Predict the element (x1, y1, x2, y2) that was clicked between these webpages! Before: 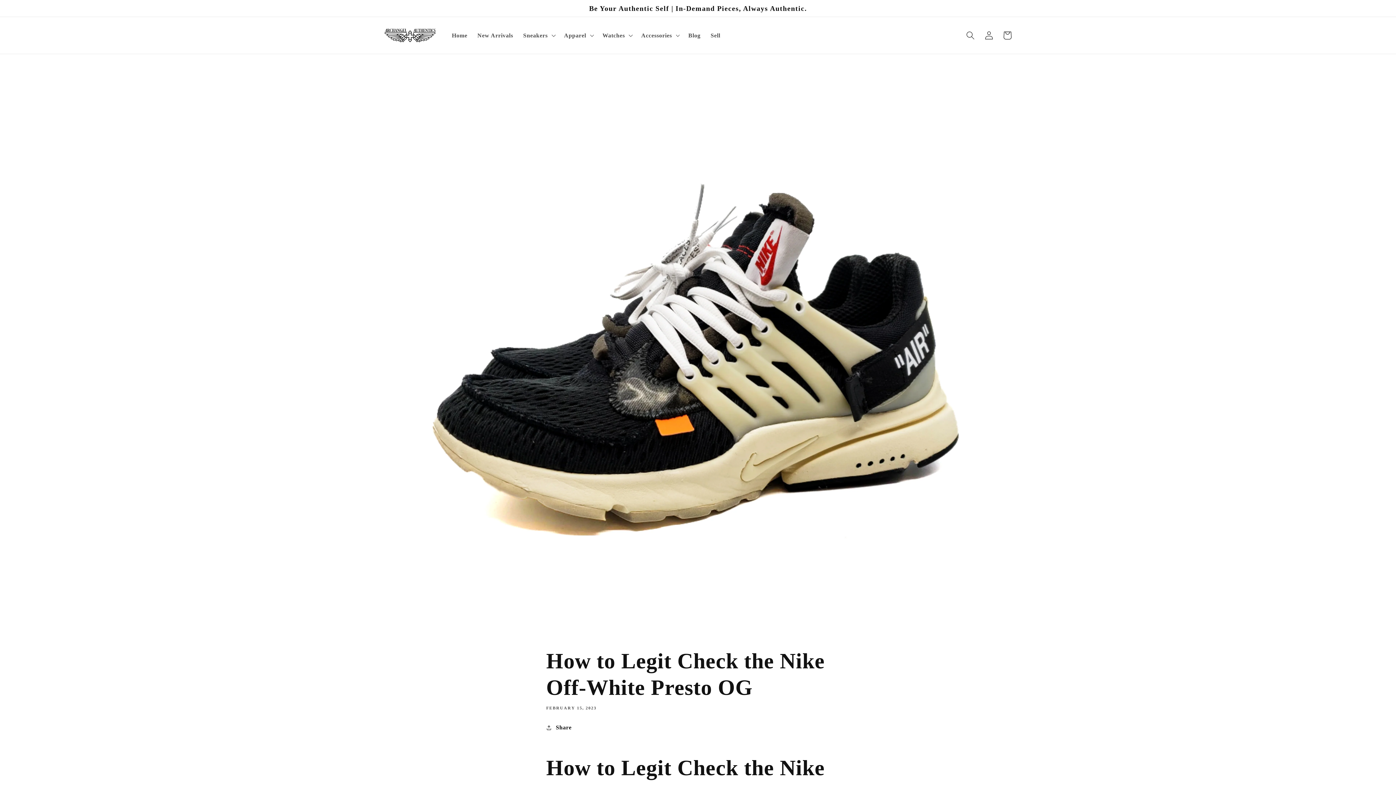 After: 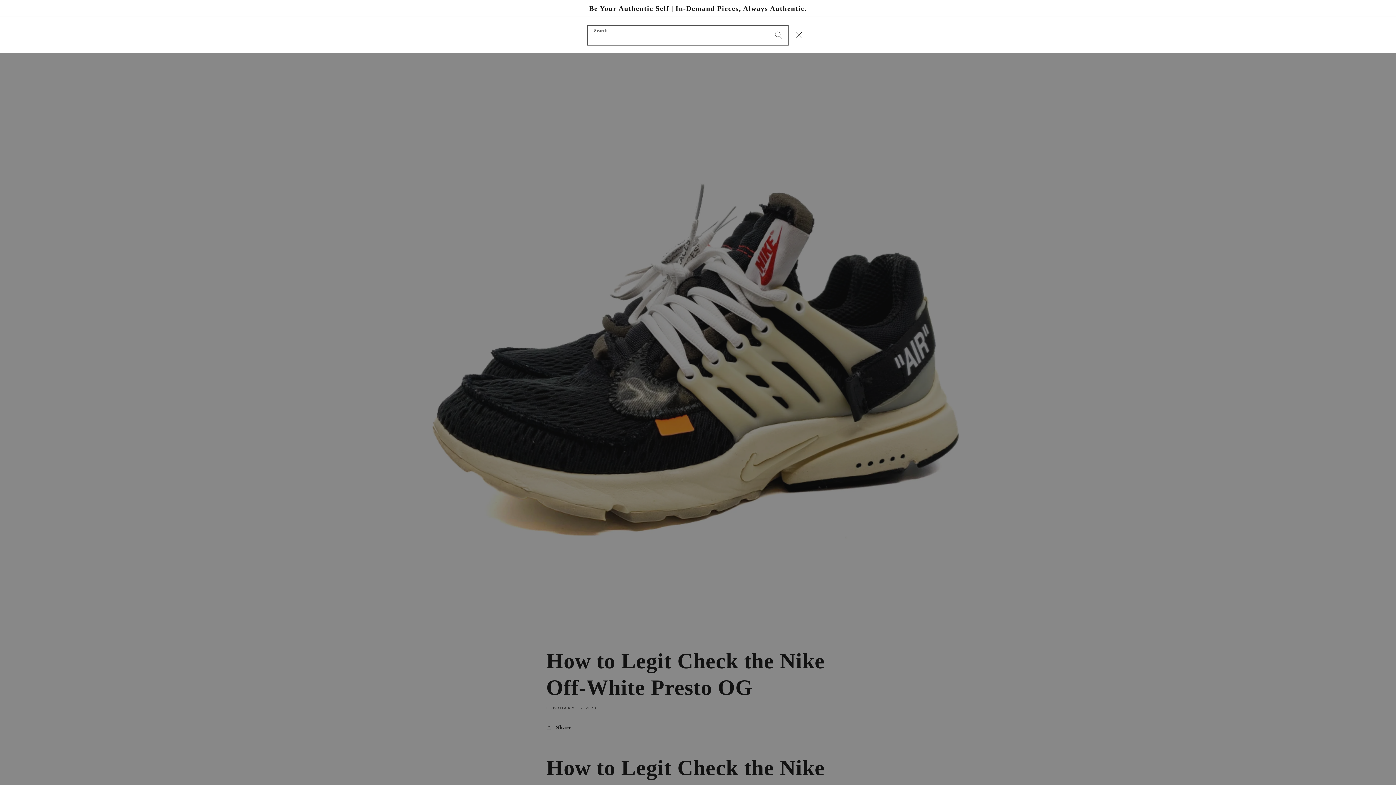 Action: label: Search bbox: (961, 26, 980, 44)